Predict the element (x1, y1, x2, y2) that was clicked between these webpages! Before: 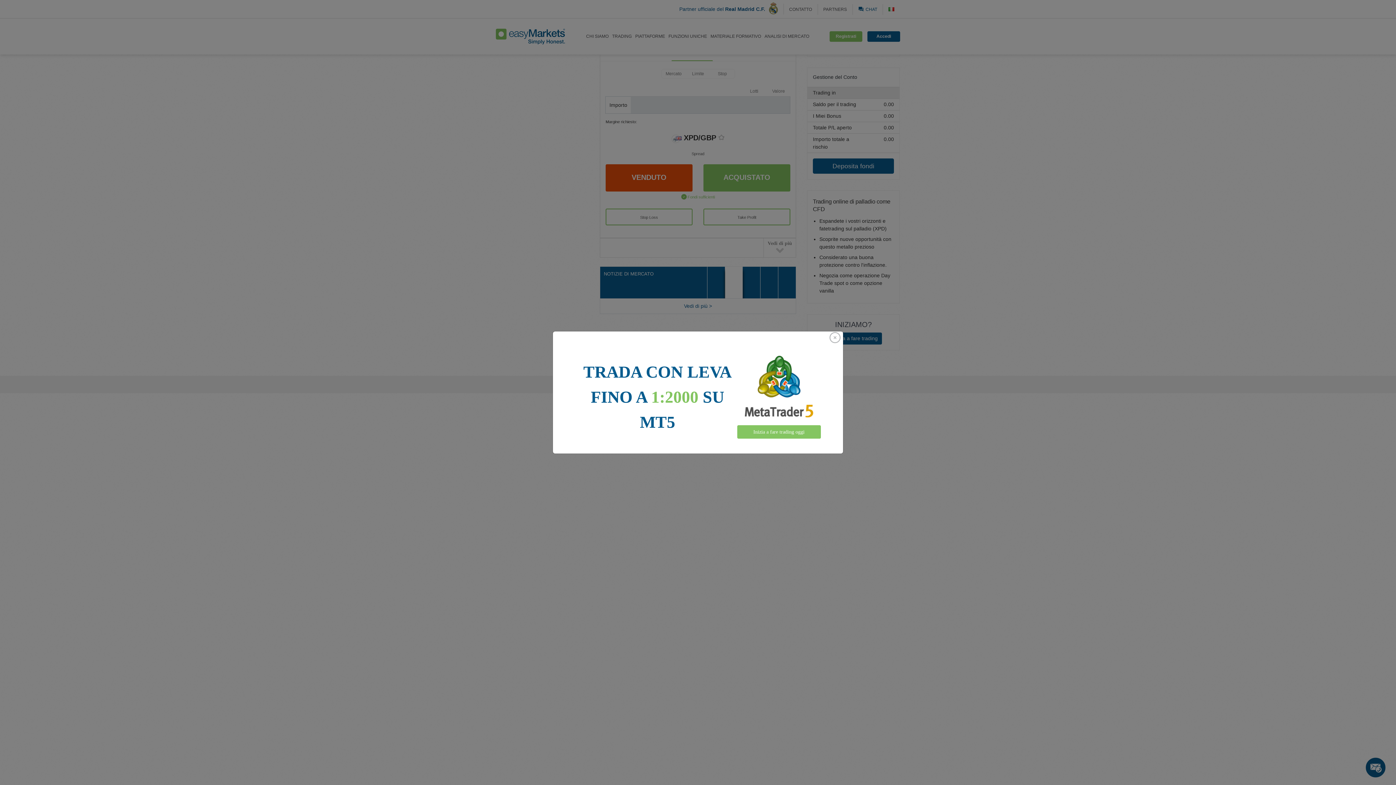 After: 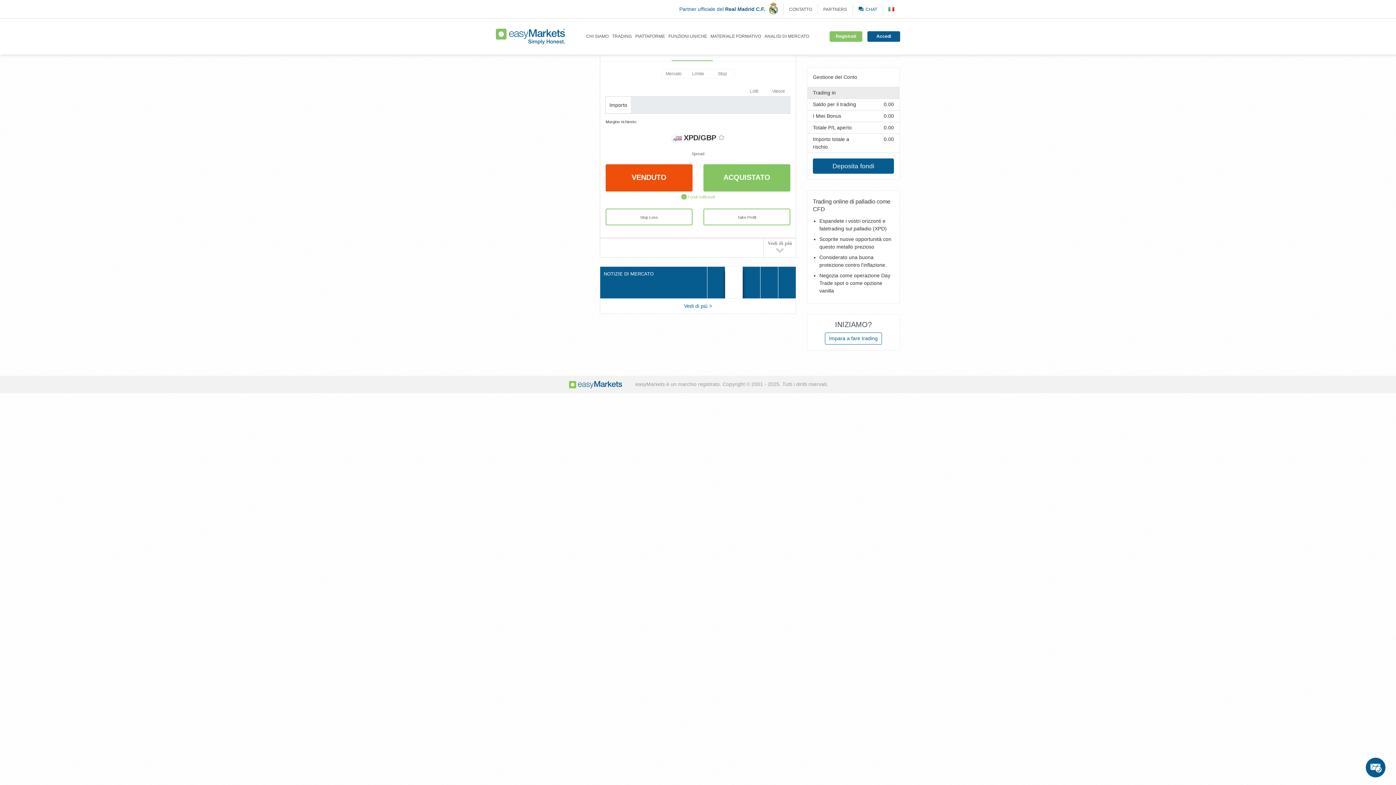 Action: bbox: (827, 332, 842, 343) label: Close